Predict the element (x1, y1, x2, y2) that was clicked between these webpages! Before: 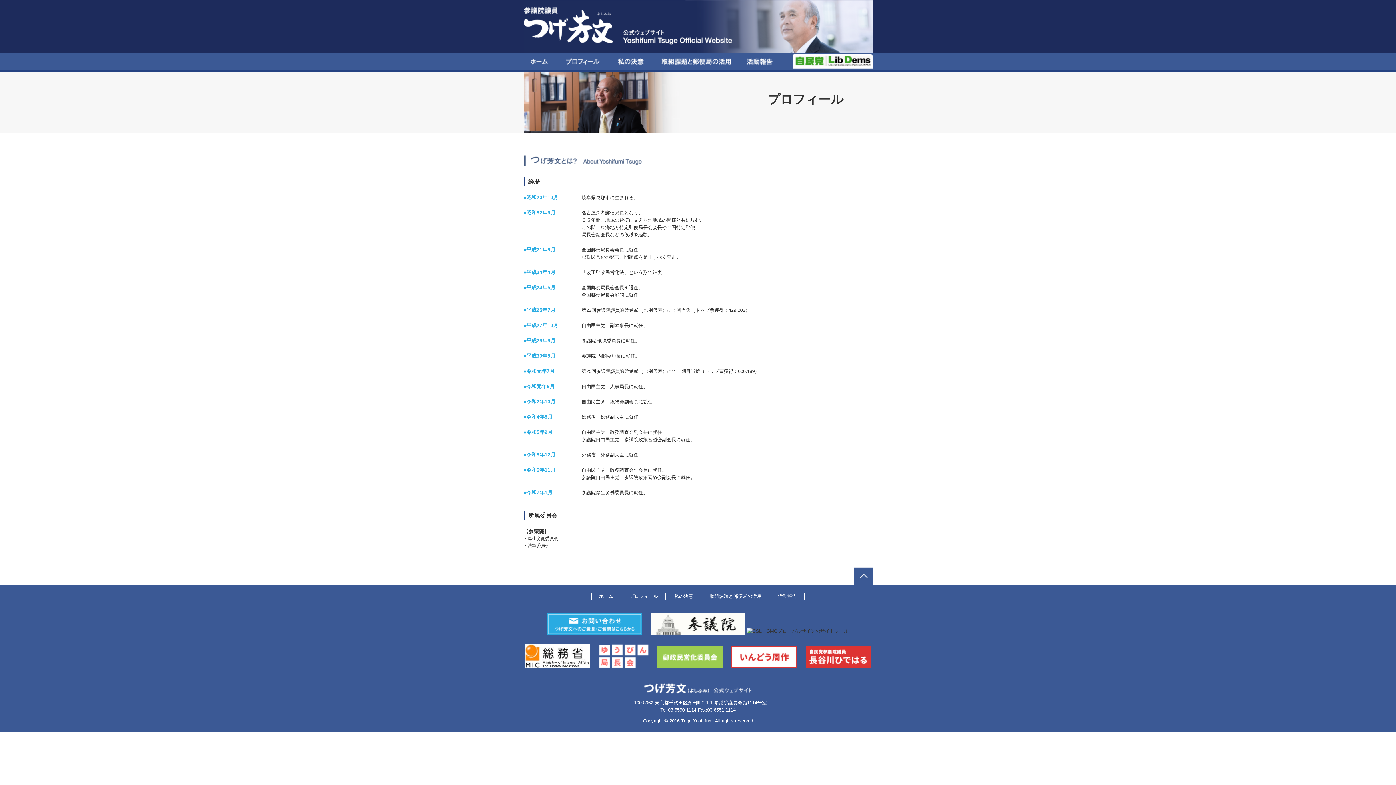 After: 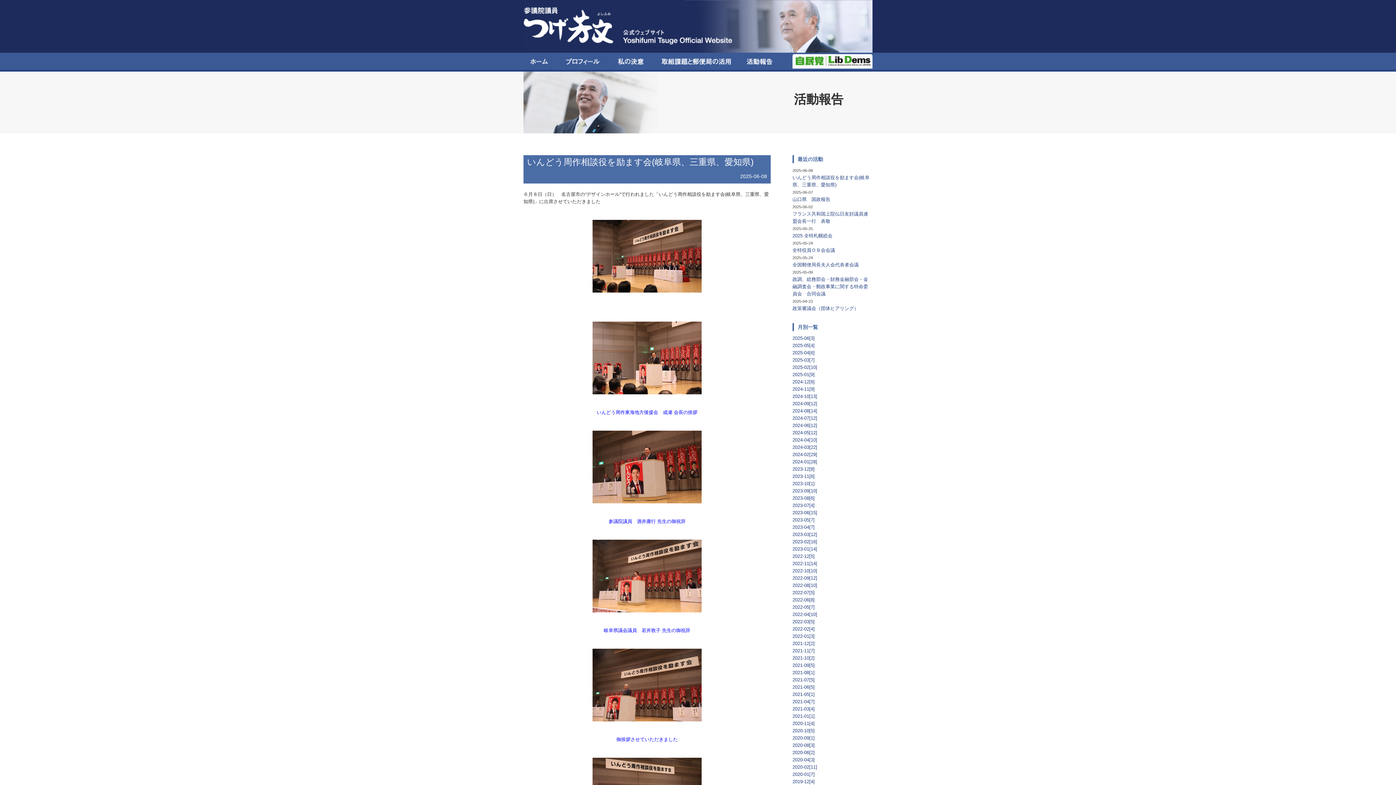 Action: bbox: (770, 593, 804, 600) label: 活動報告